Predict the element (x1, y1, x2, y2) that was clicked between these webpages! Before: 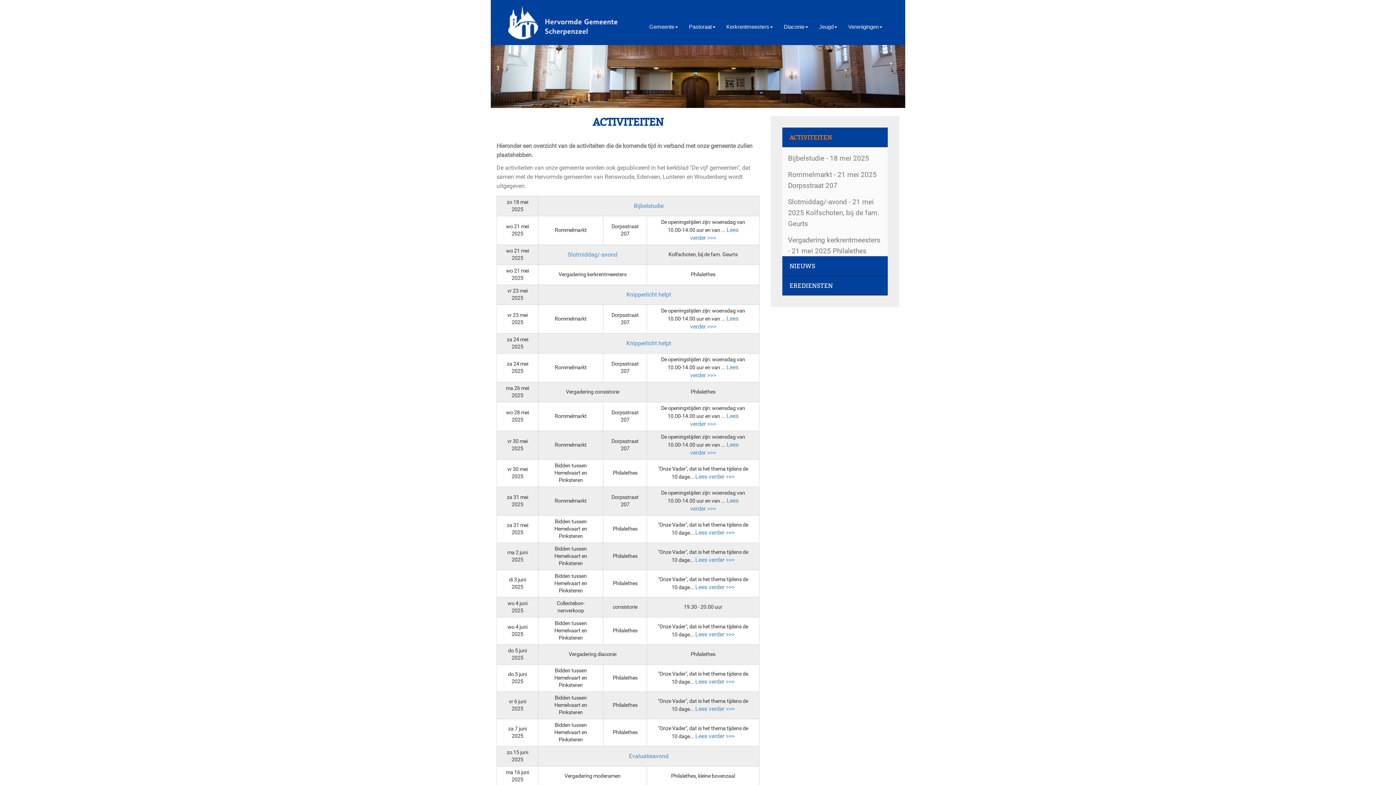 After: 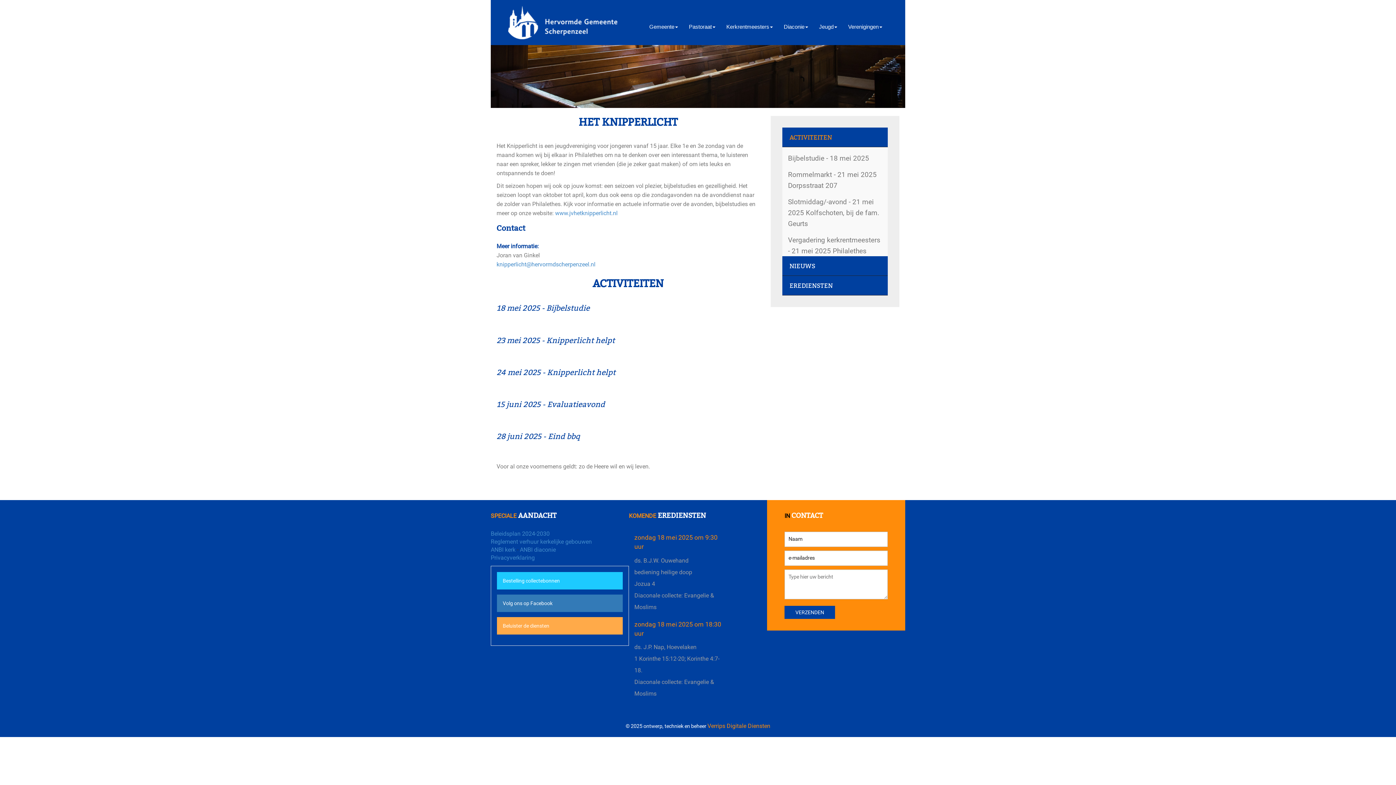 Action: bbox: (629, 753, 668, 760) label: Evaluatieavond